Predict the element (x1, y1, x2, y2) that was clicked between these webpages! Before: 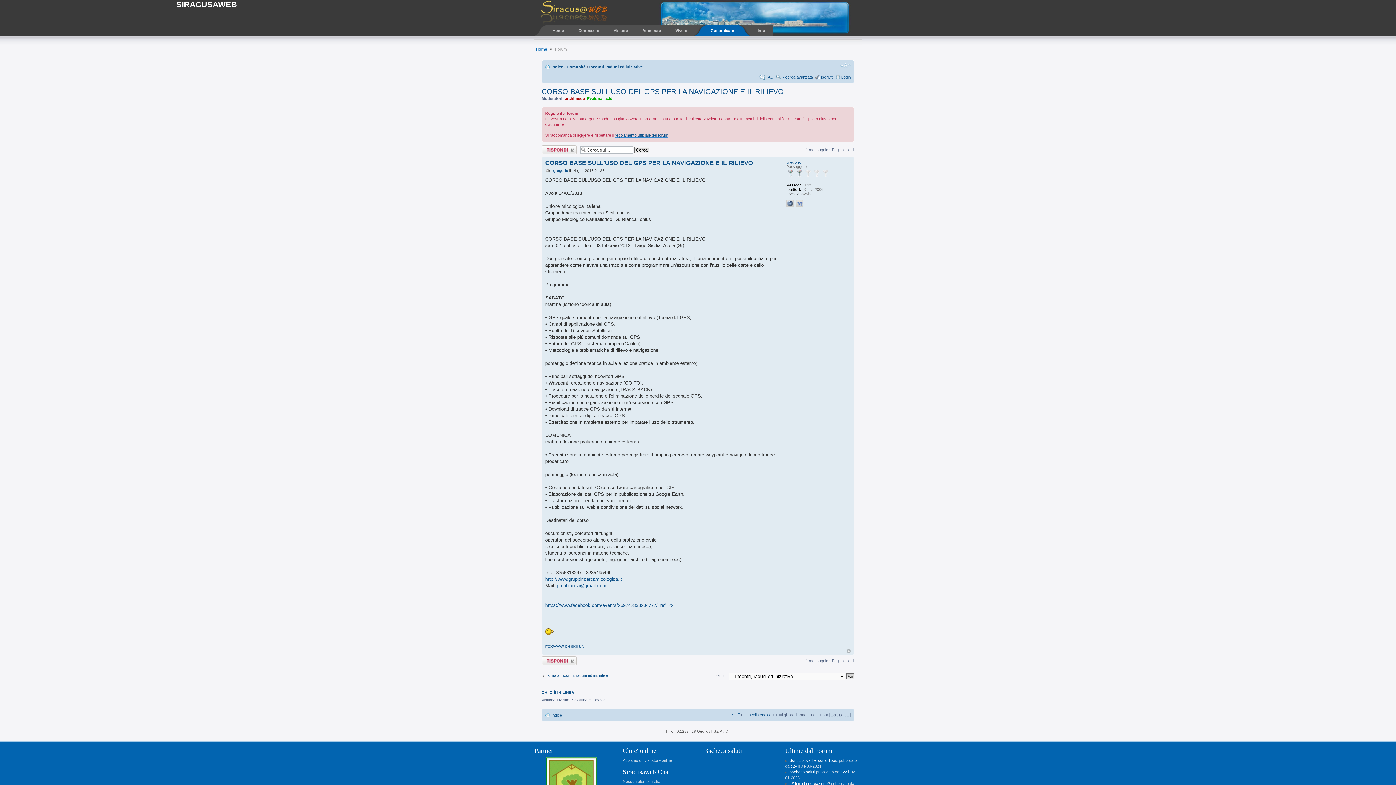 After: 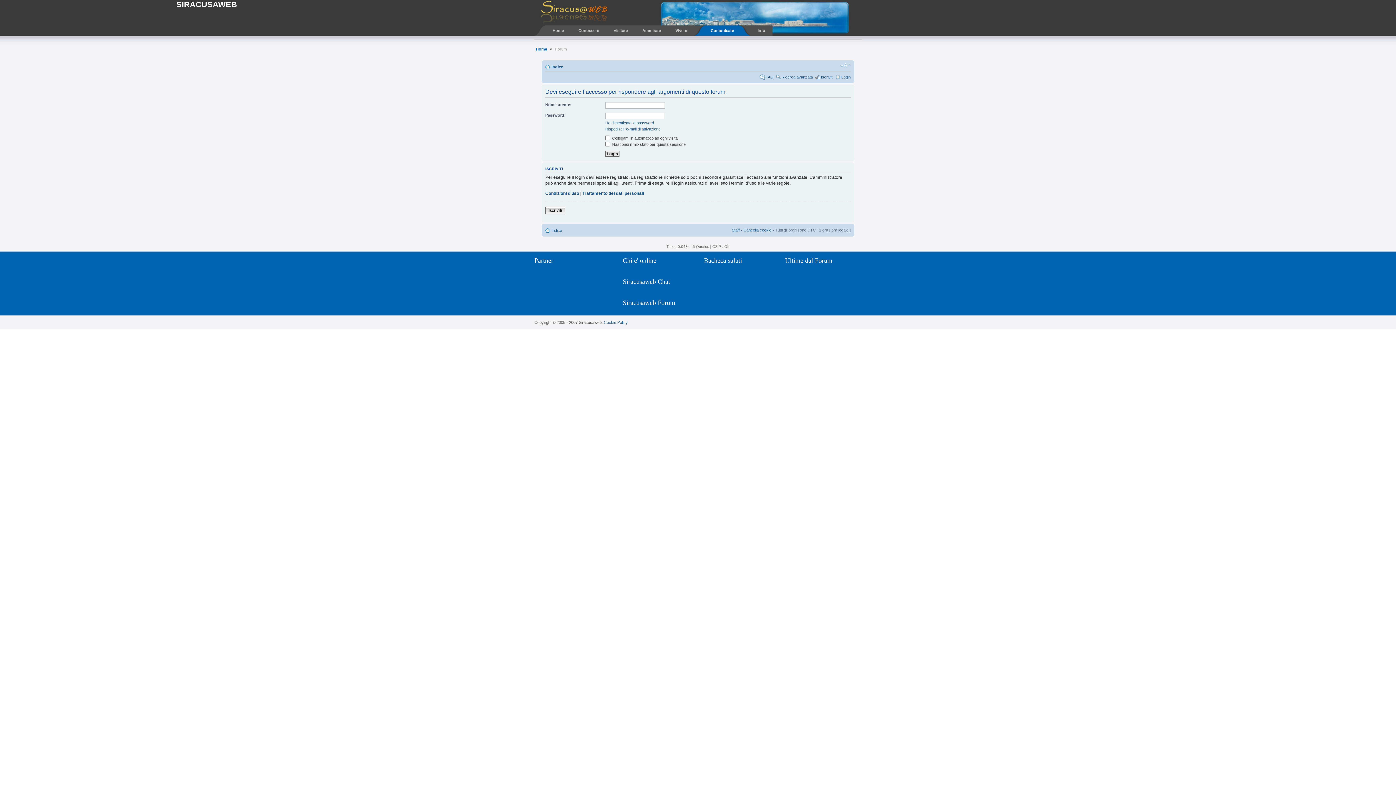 Action: label: Rispondi al messaggio bbox: (541, 145, 576, 154)